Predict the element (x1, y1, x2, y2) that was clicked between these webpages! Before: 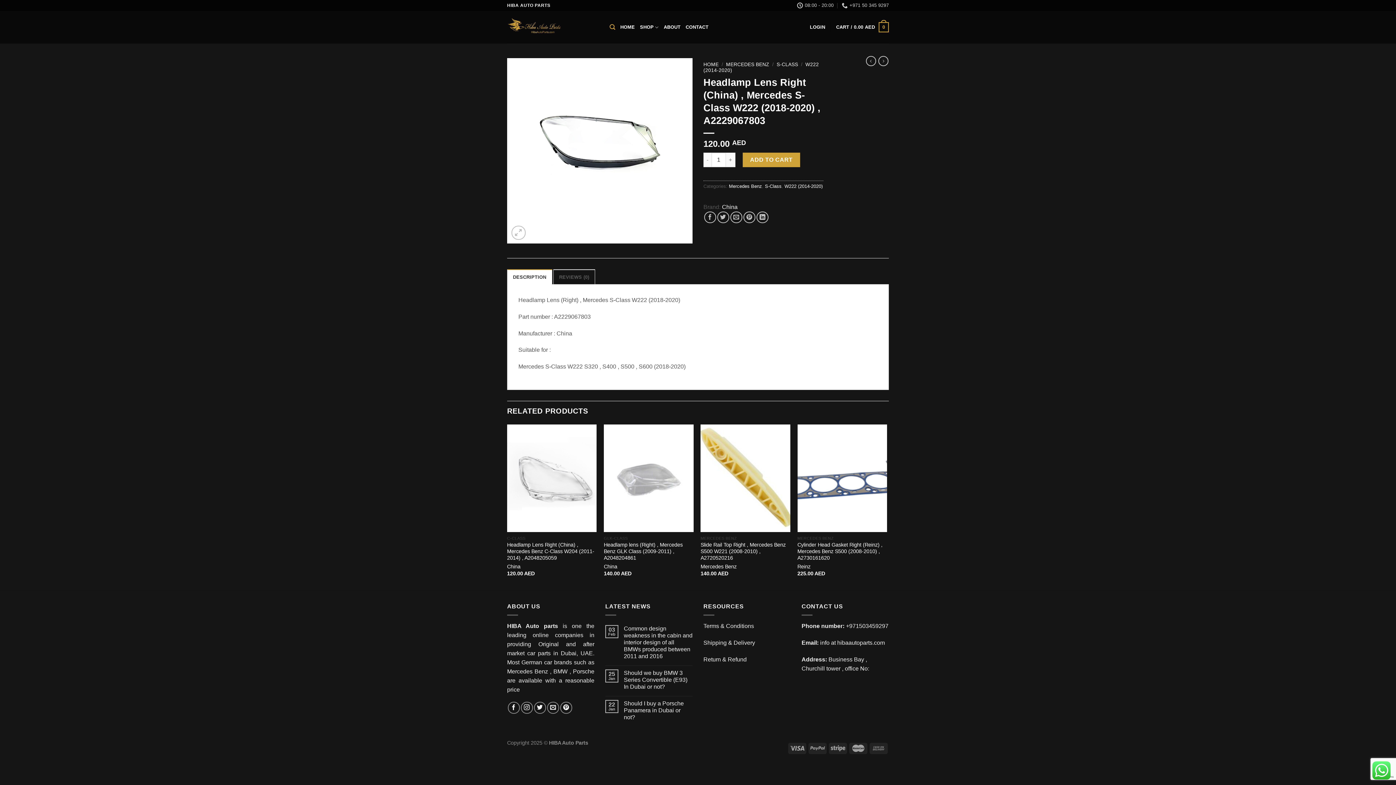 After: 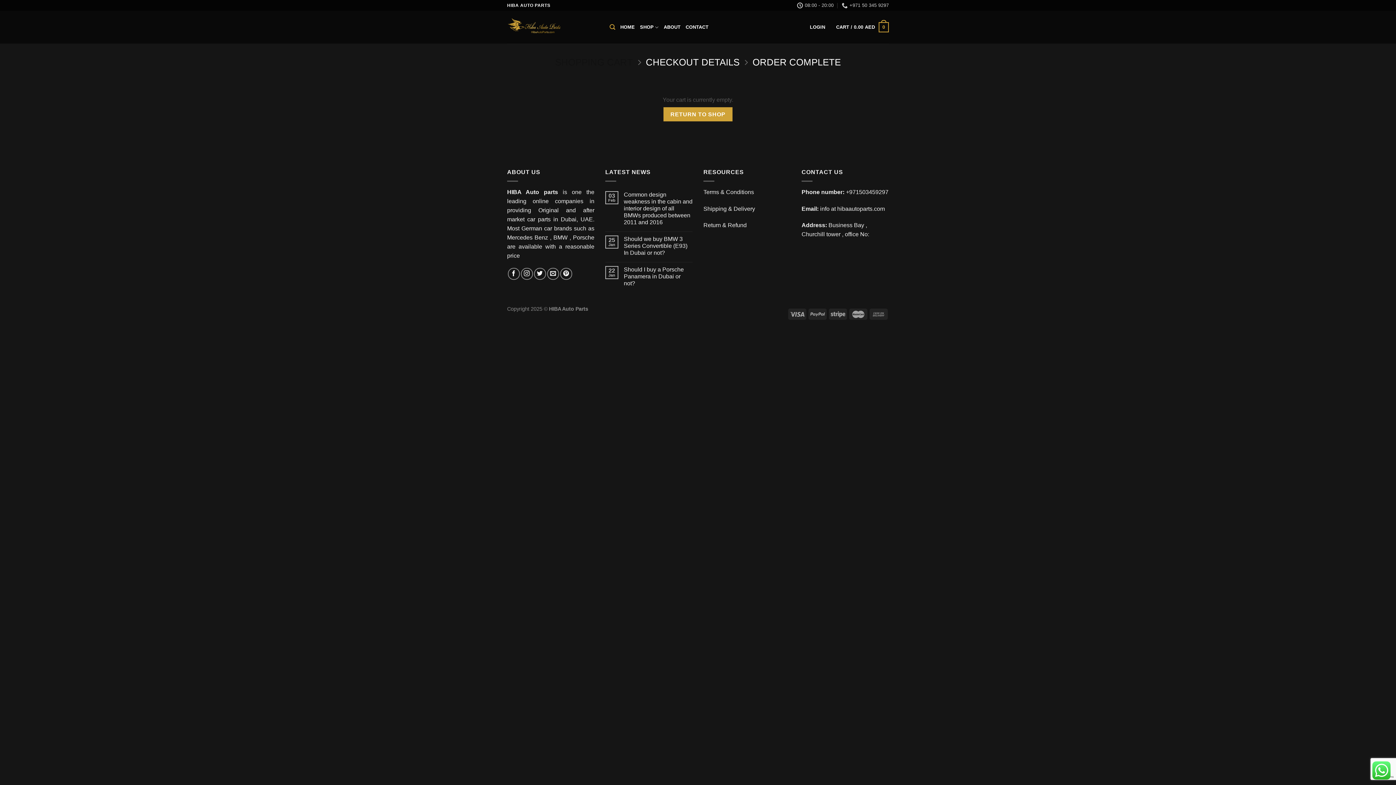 Action: label: CART / 0.00 AED
0 bbox: (836, 17, 889, 37)